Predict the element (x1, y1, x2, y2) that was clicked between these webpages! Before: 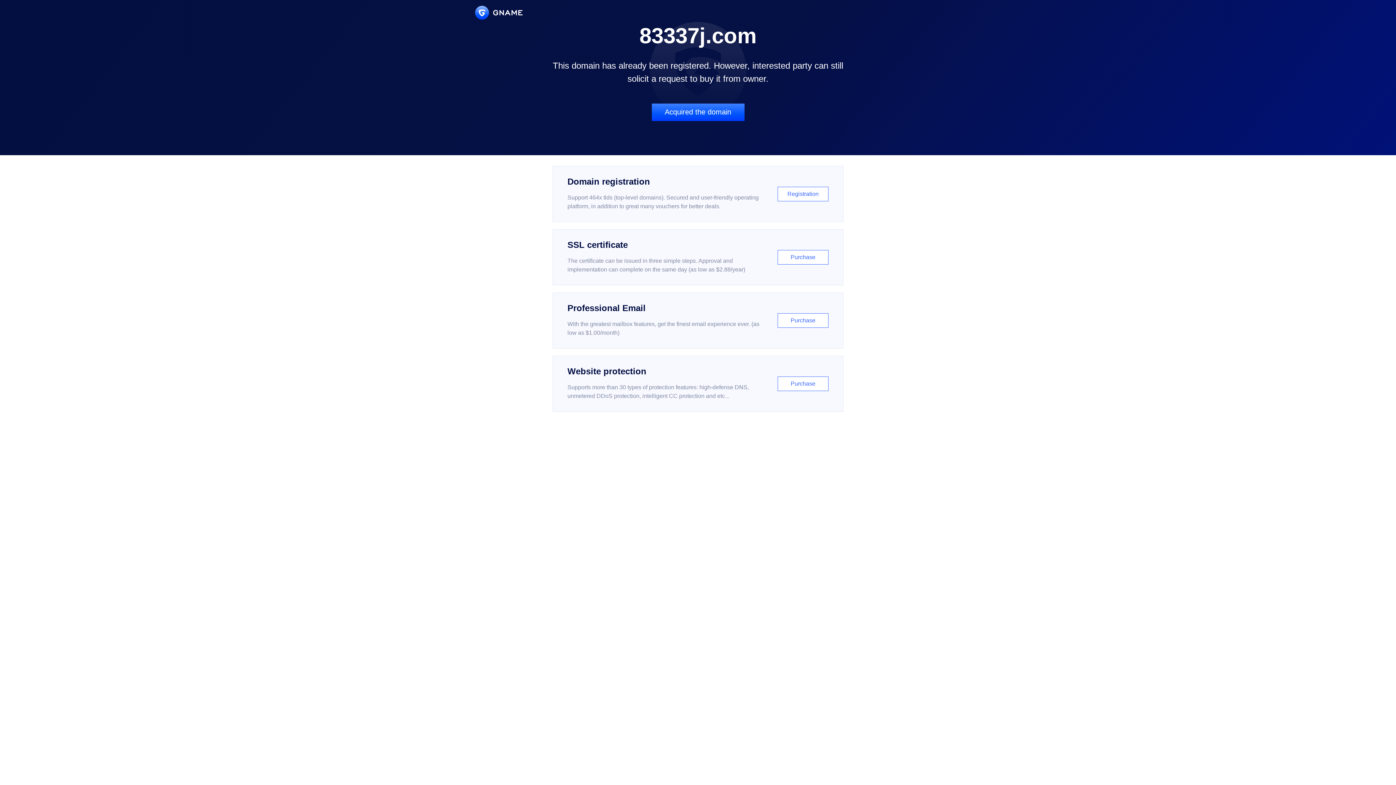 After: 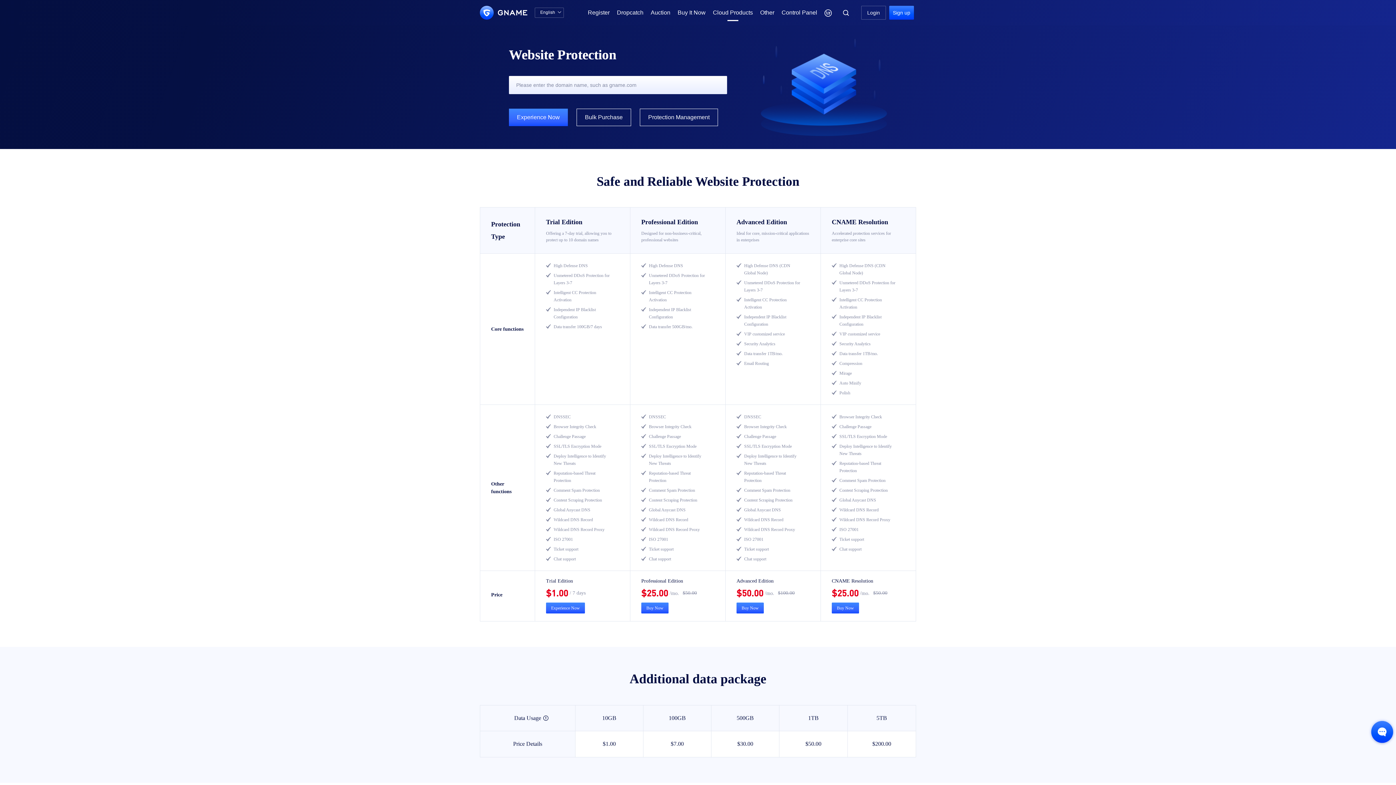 Action: bbox: (552, 356, 843, 412) label: Website protection

Supports more than 30 types of protection features: high-defense DNS, unmetered DDoS protection, intelligent CC protection and etc...

Purchase